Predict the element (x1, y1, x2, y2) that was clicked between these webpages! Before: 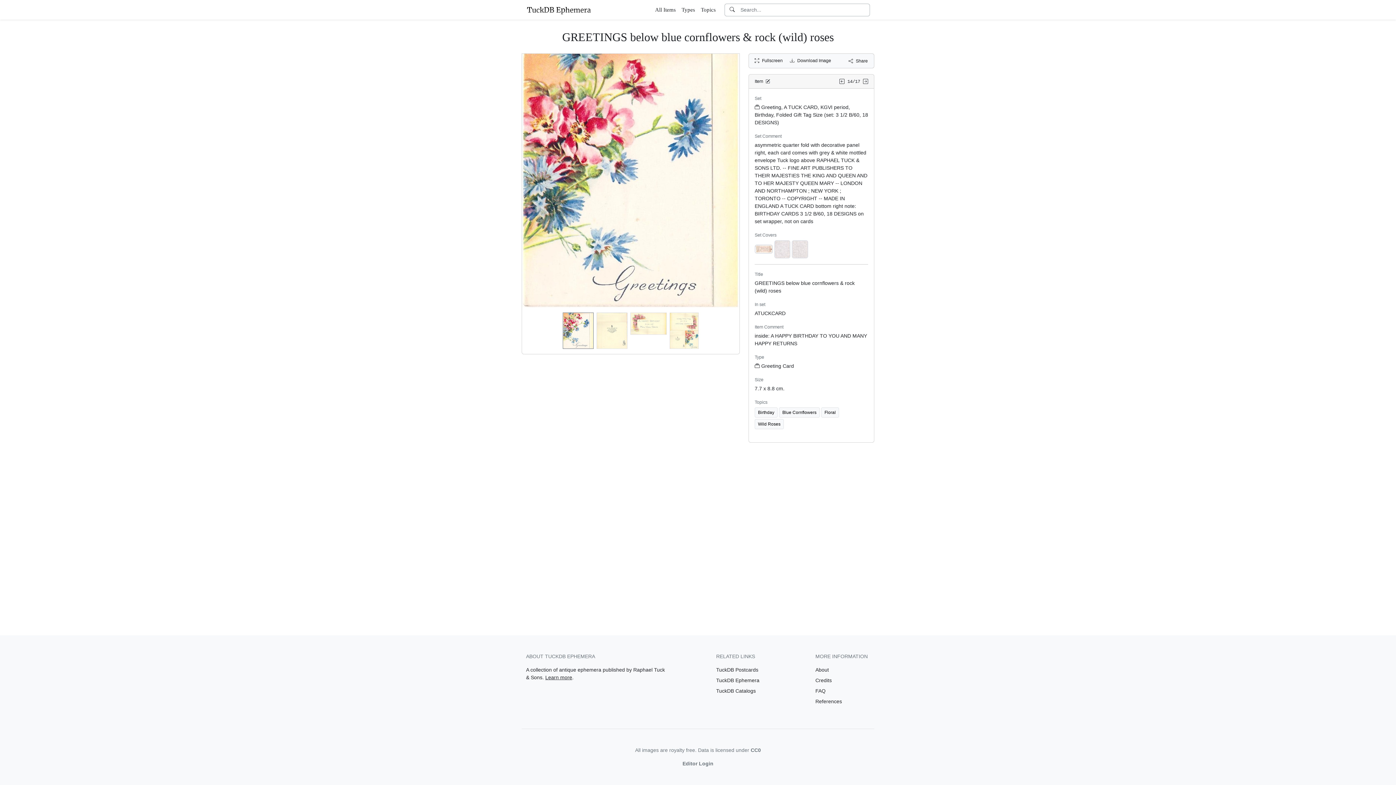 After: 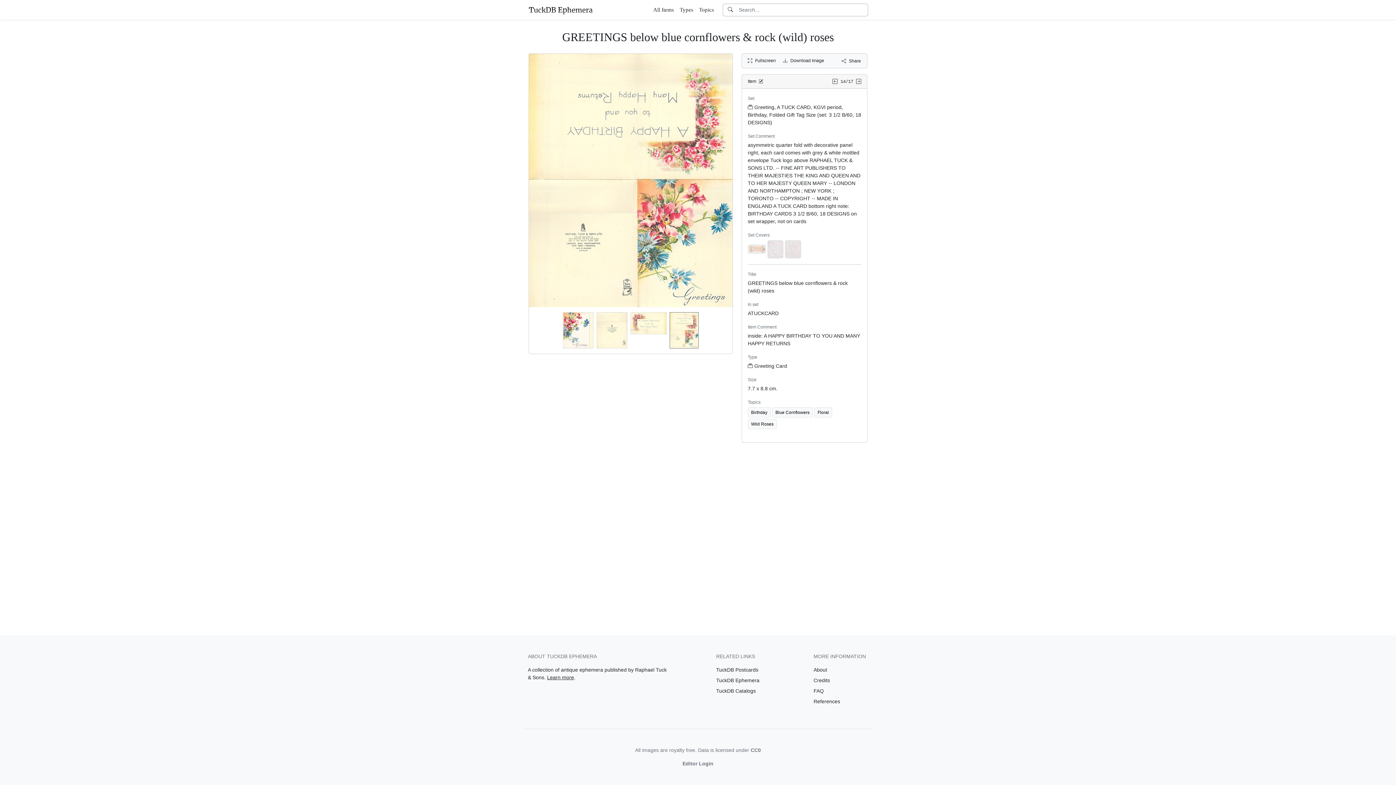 Action: bbox: (669, 342, 698, 347)